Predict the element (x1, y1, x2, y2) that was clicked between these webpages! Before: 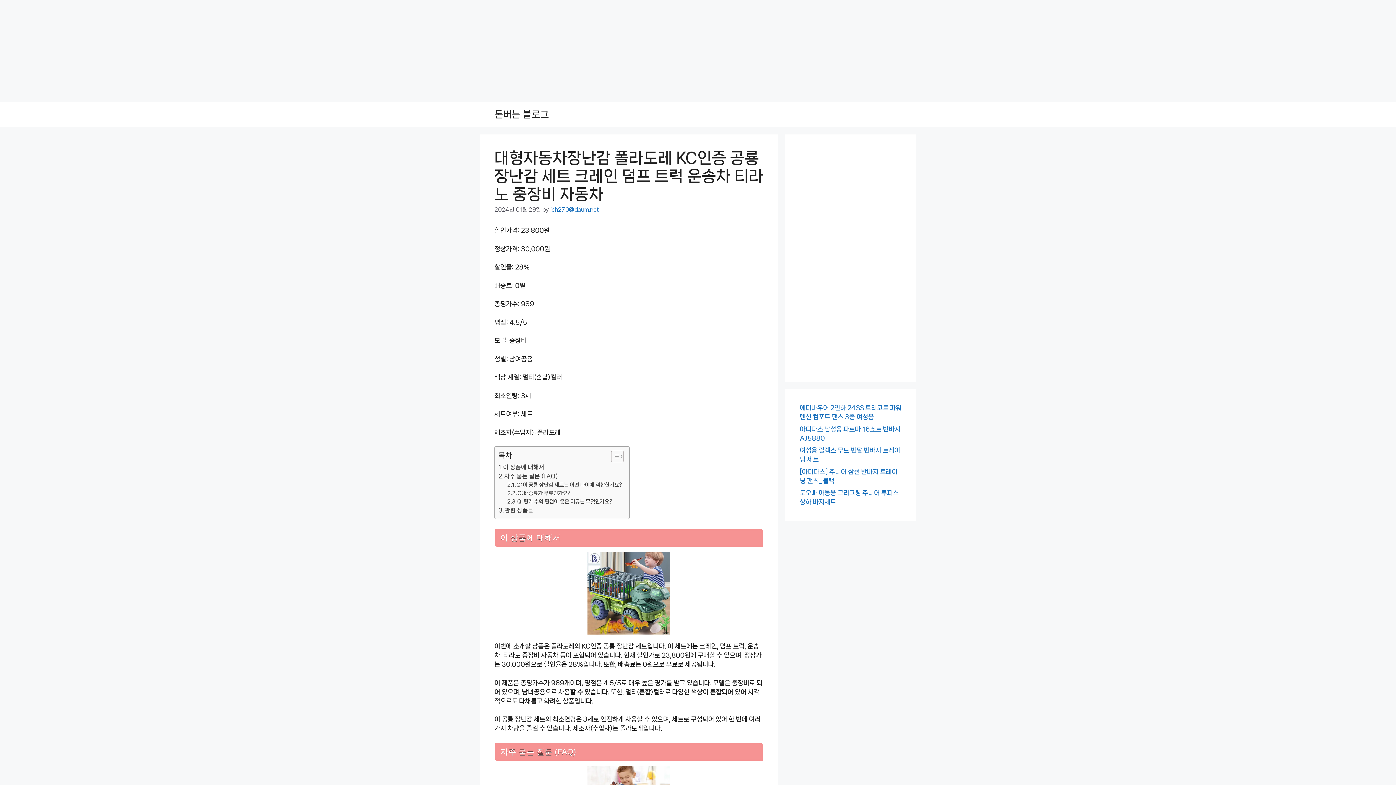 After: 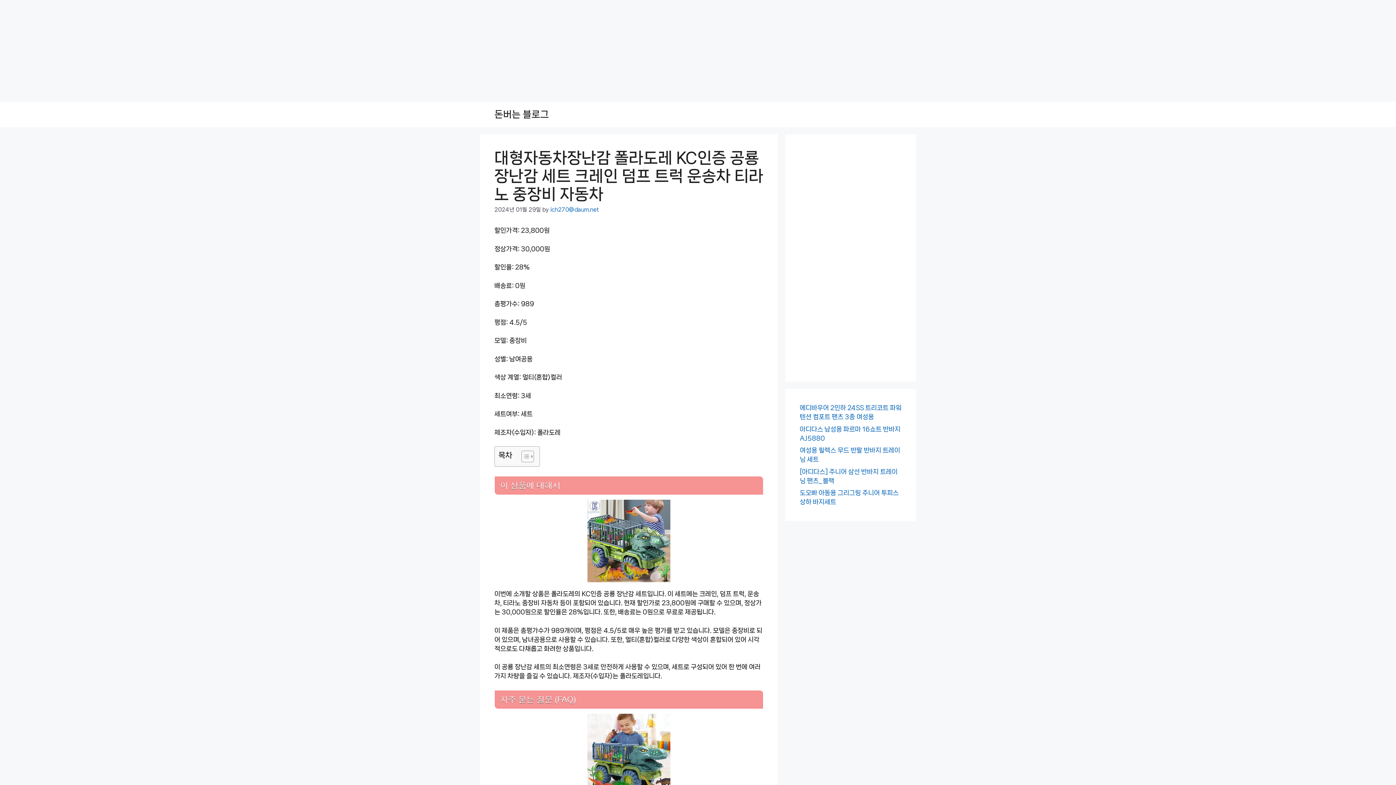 Action: bbox: (605, 450, 622, 462) label: Toggle Table of Content